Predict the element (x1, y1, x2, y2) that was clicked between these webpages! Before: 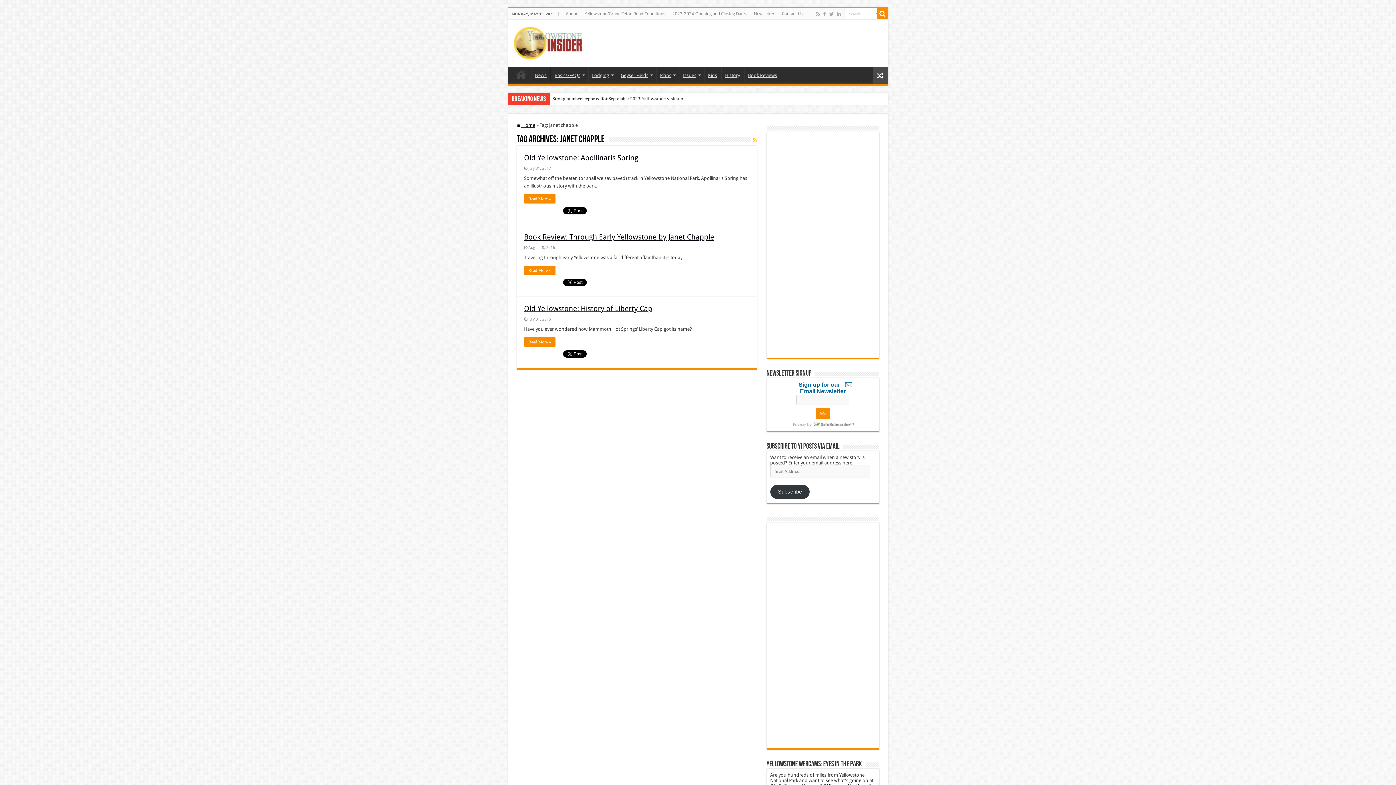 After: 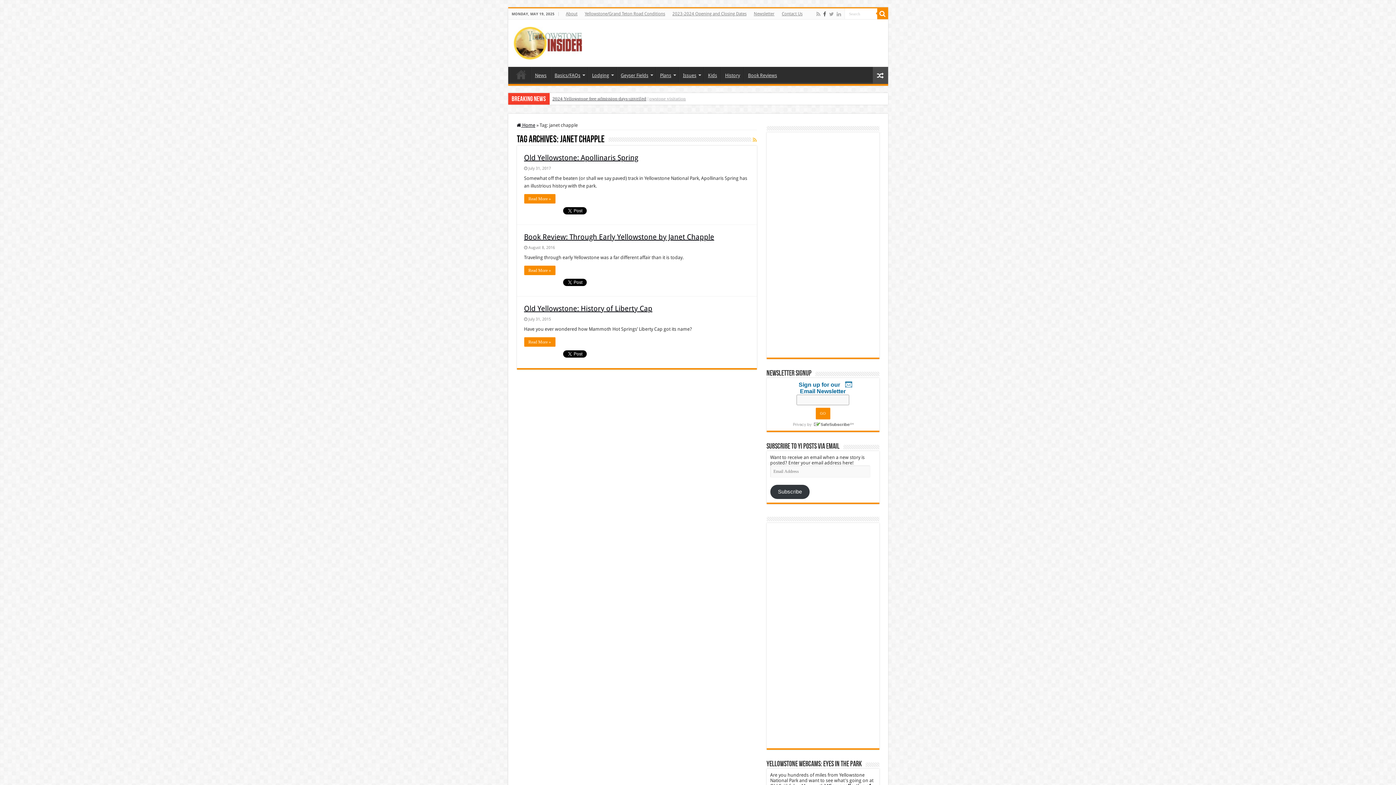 Action: bbox: (822, 9, 827, 18)